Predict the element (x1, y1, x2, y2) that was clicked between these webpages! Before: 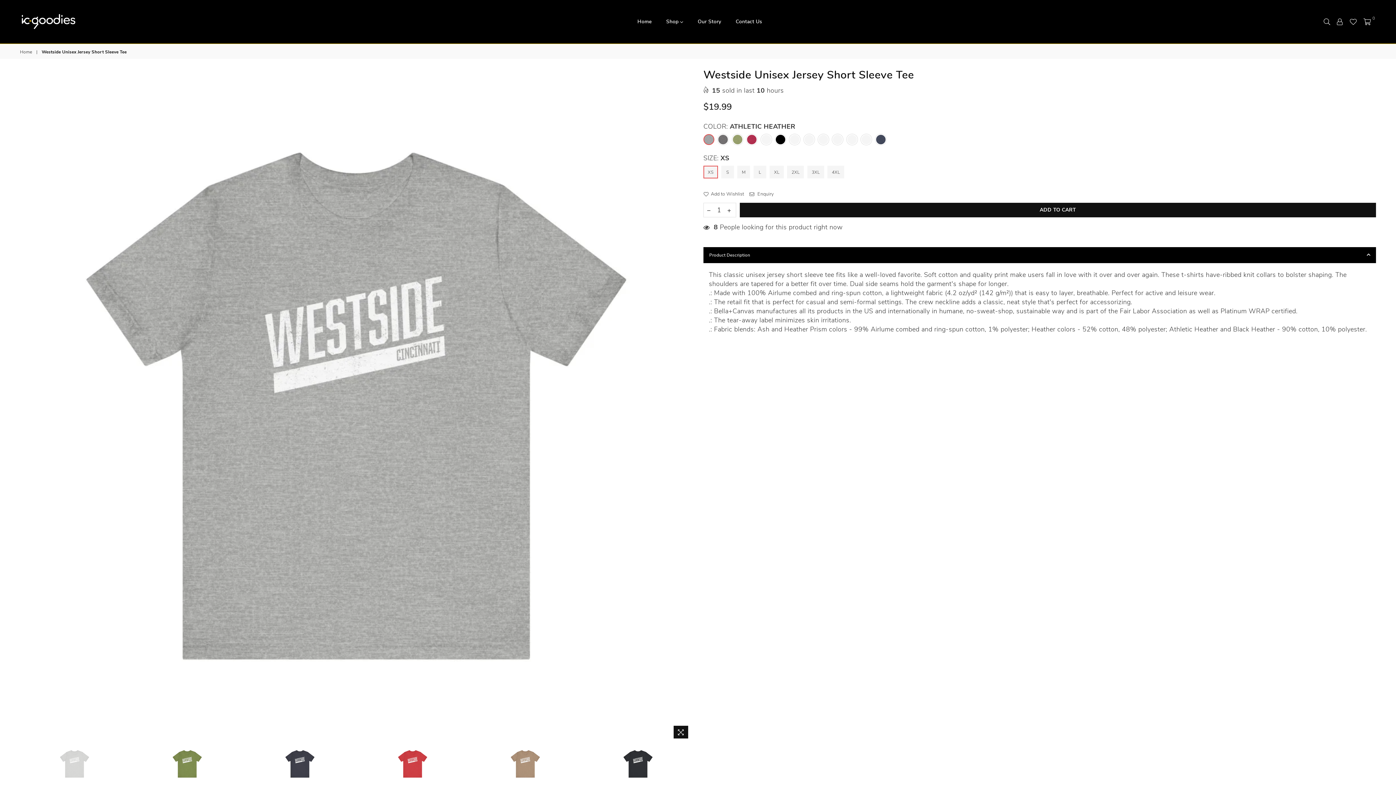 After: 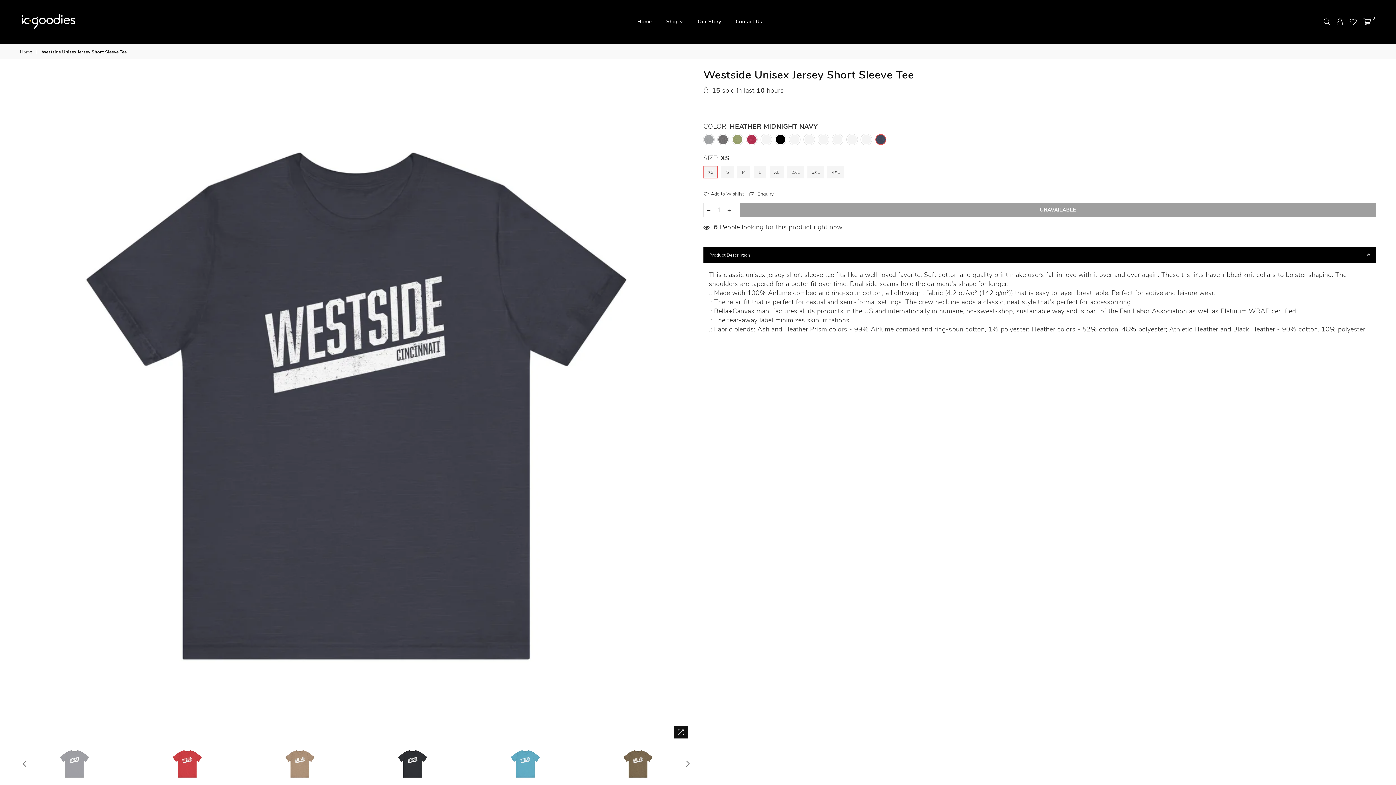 Action: bbox: (245, 746, 354, 782)